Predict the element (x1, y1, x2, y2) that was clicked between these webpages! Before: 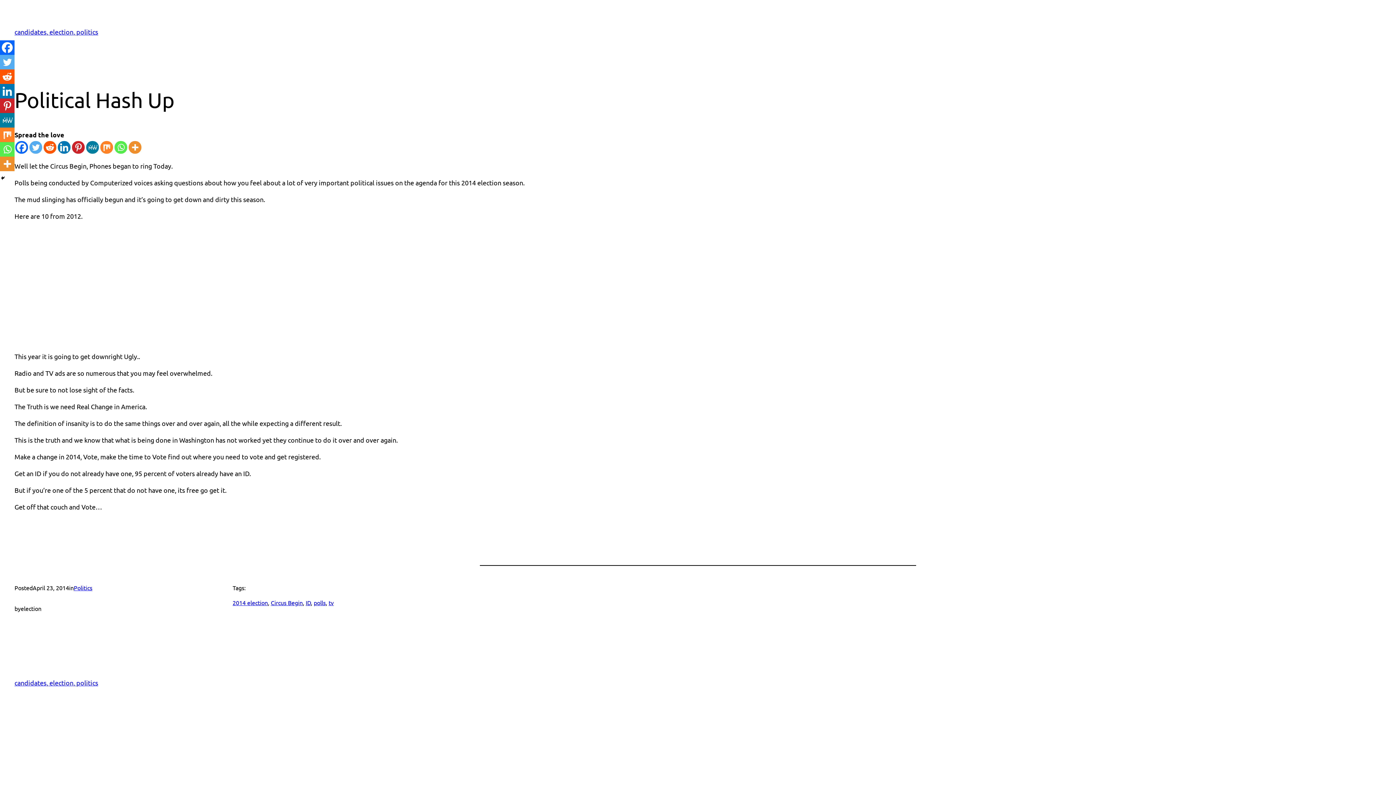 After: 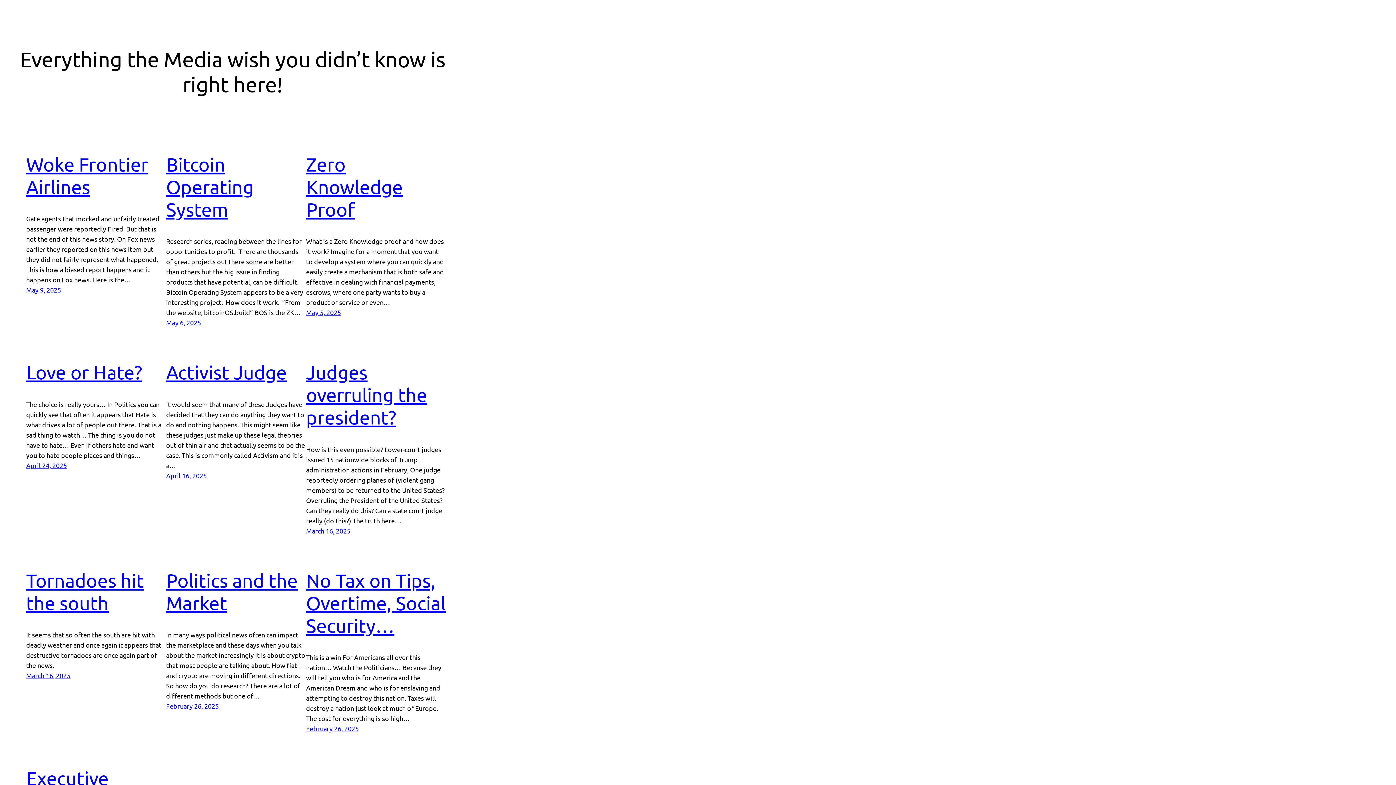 Action: label: candidates, election, politics bbox: (14, 679, 98, 686)